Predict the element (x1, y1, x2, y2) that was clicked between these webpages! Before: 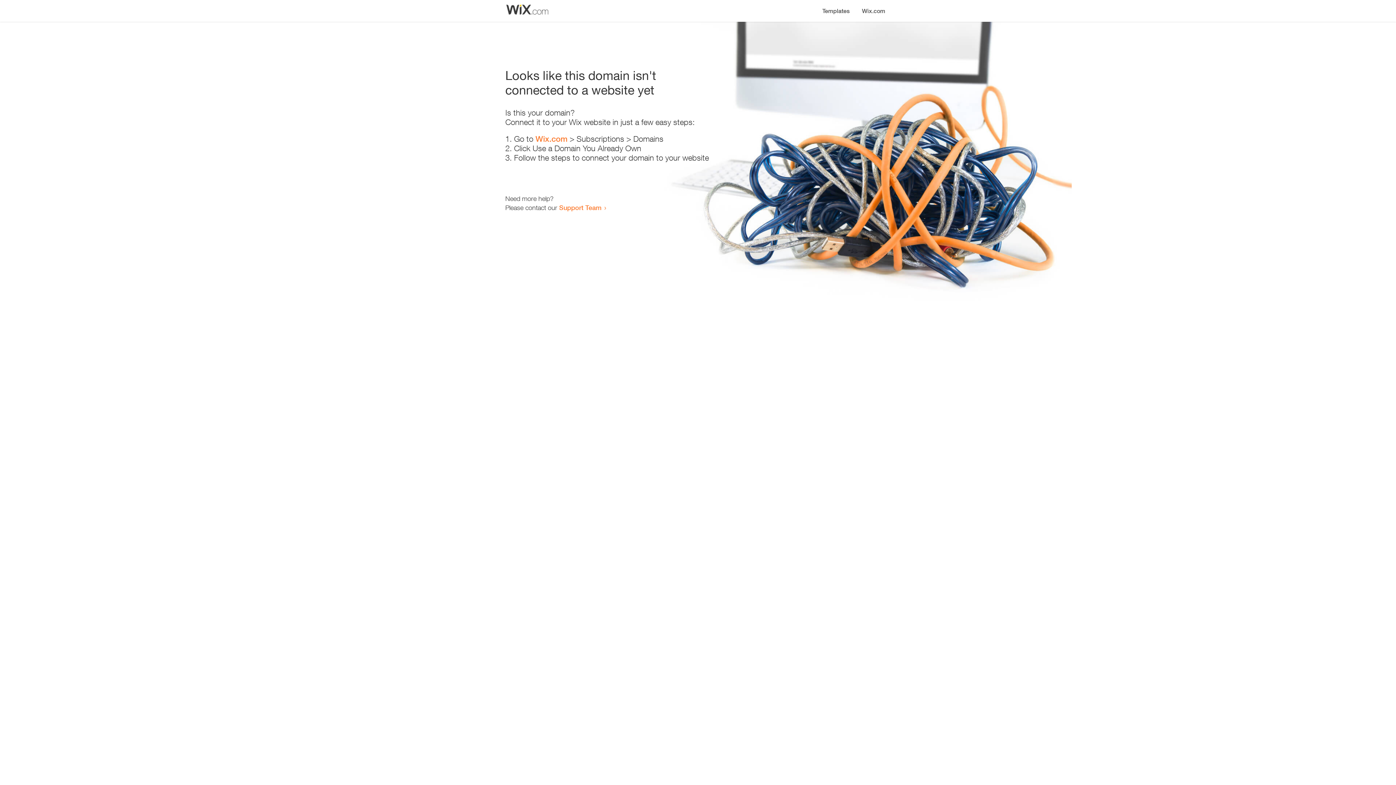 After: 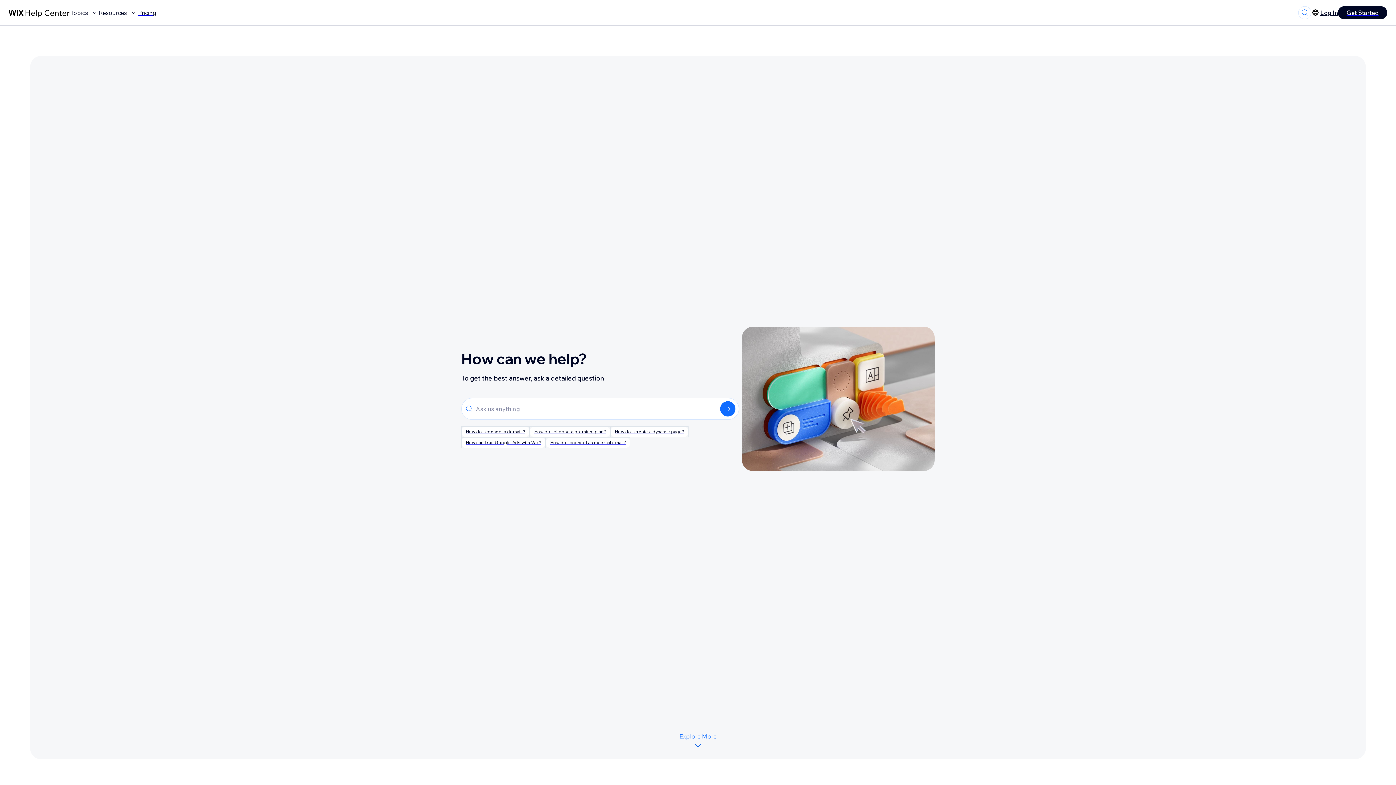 Action: bbox: (559, 203, 601, 211) label: Support Team